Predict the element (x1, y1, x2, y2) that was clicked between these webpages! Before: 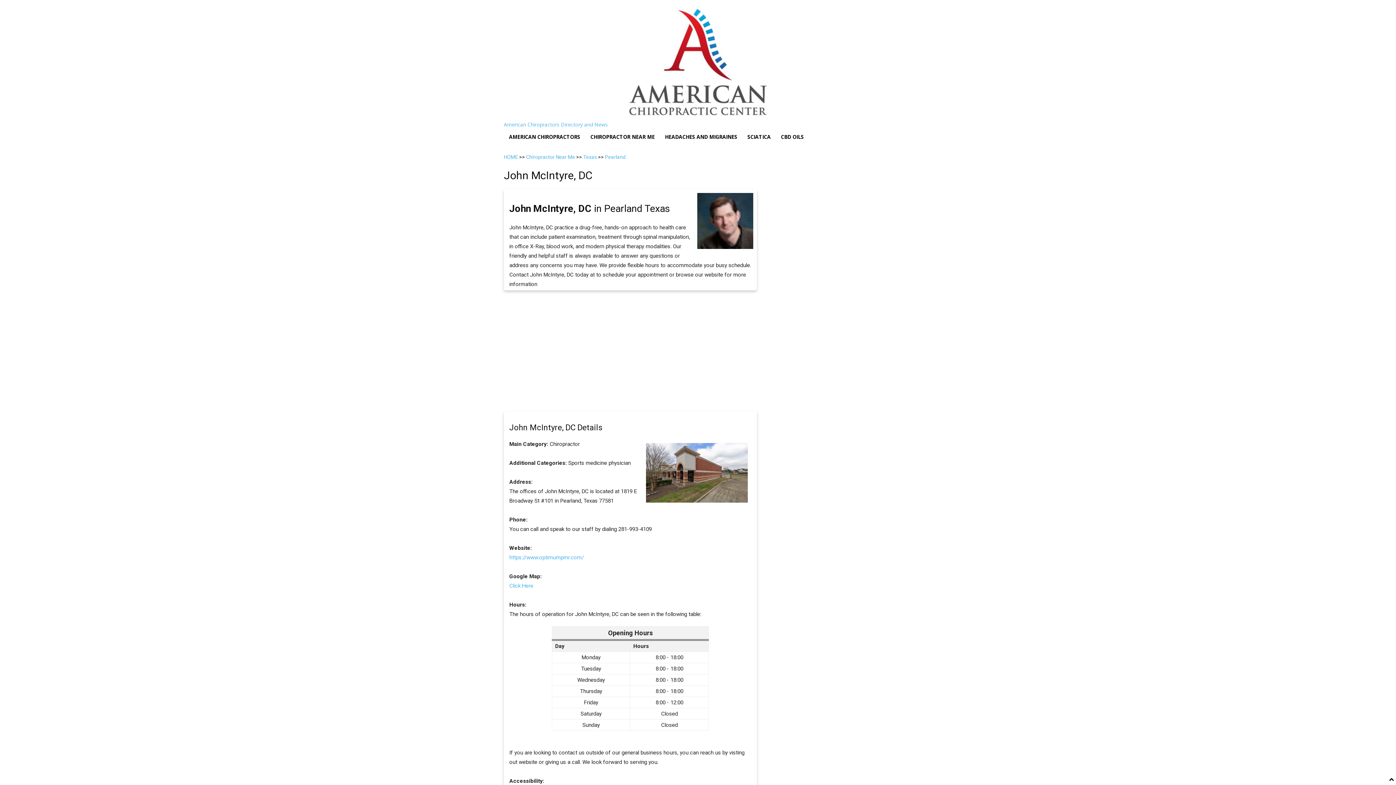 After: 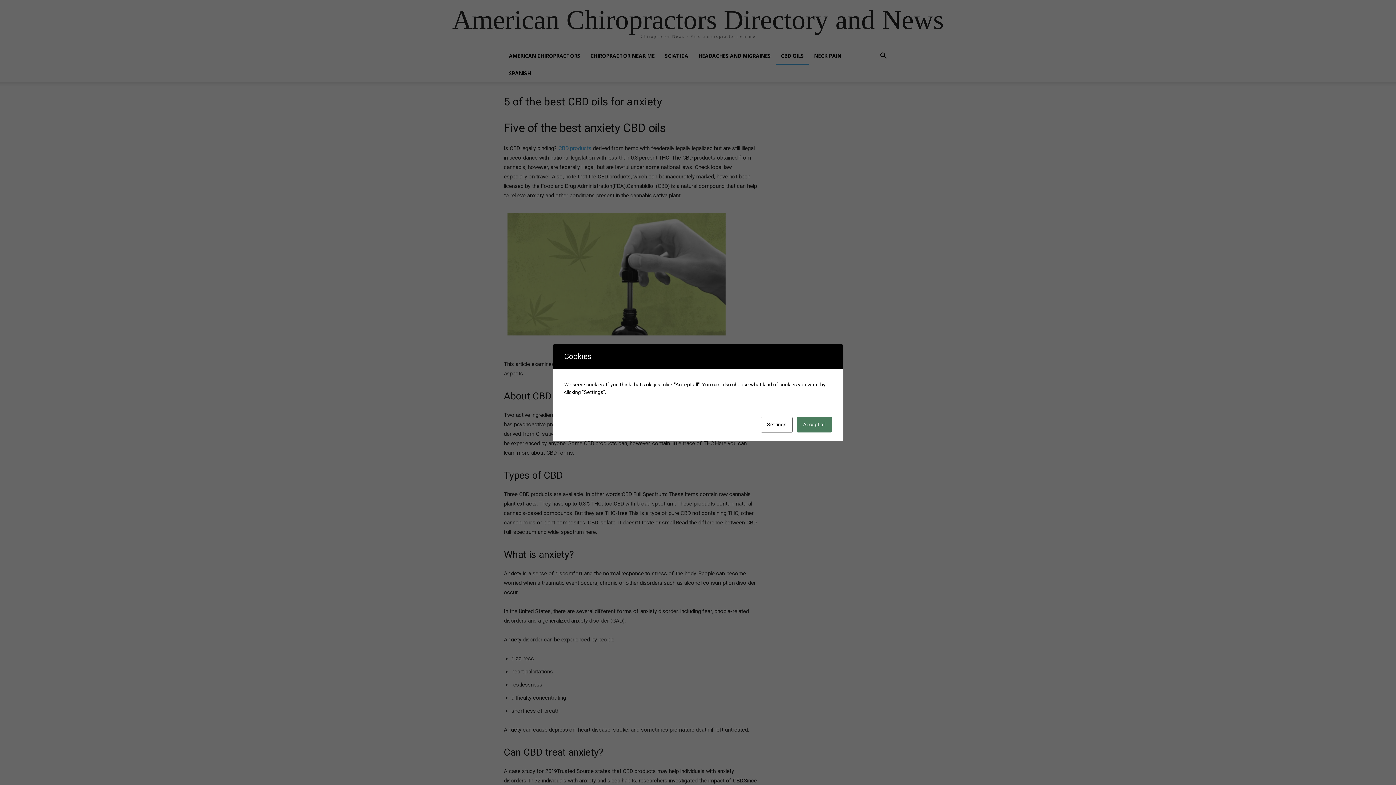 Action: label: CBD OILS bbox: (776, 128, 809, 145)